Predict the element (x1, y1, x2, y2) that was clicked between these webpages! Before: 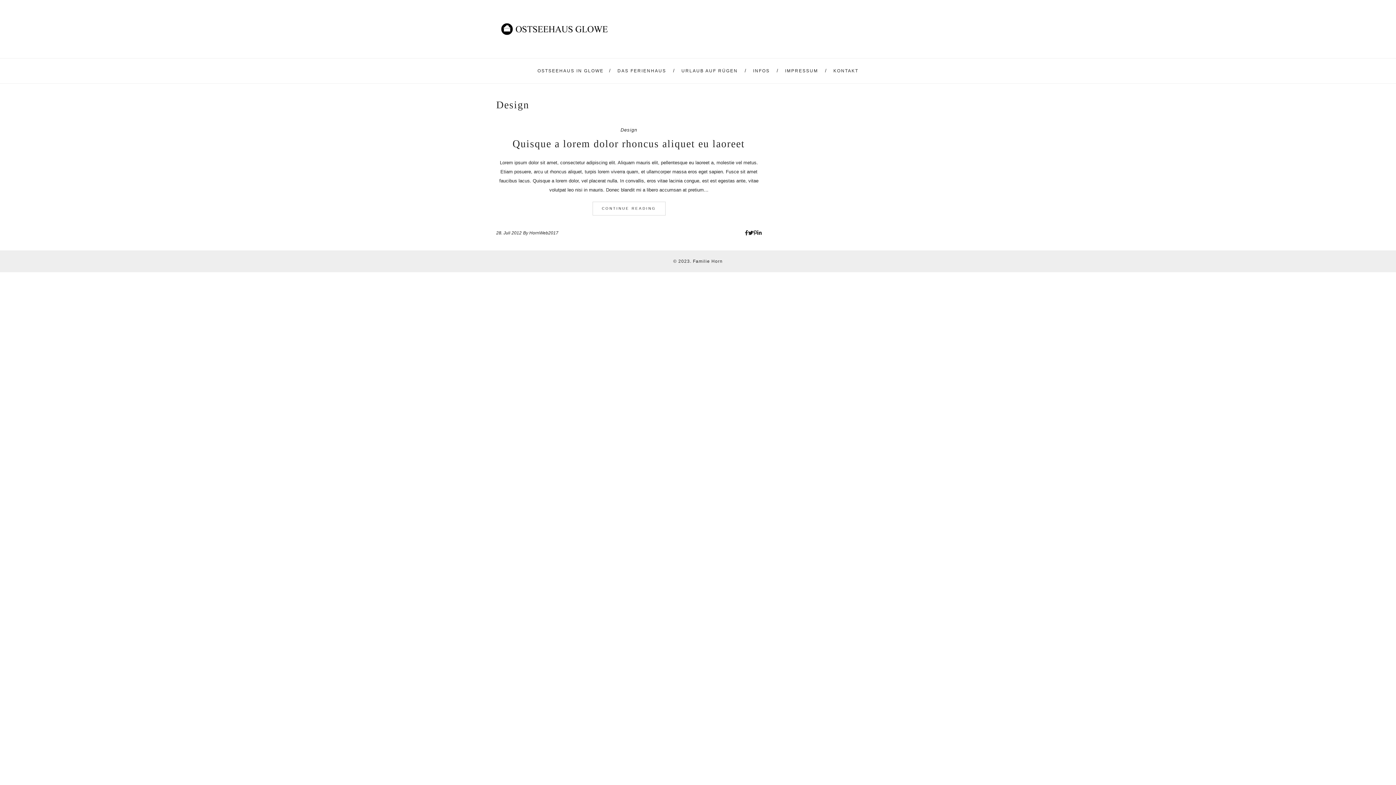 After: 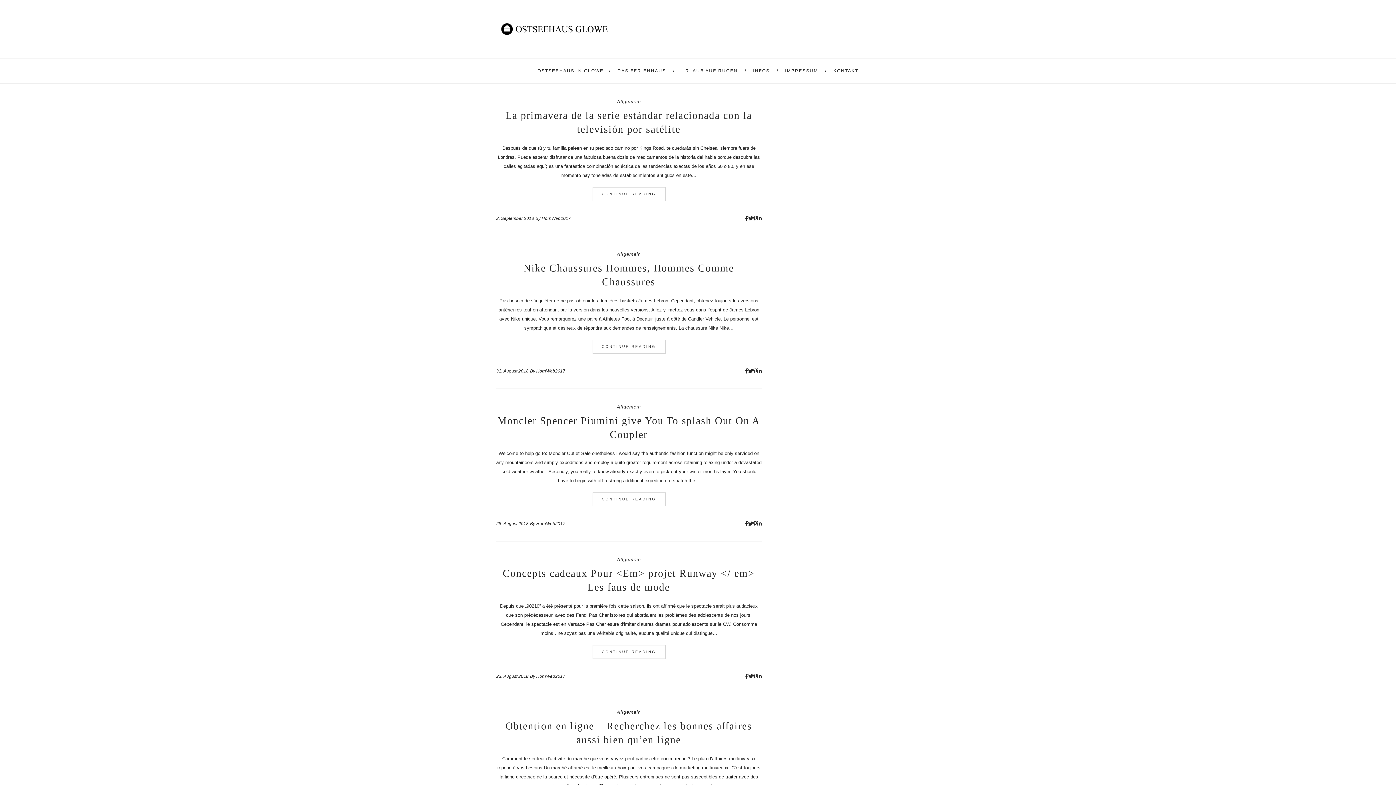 Action: bbox: (529, 230, 558, 235) label: HornWeb2017